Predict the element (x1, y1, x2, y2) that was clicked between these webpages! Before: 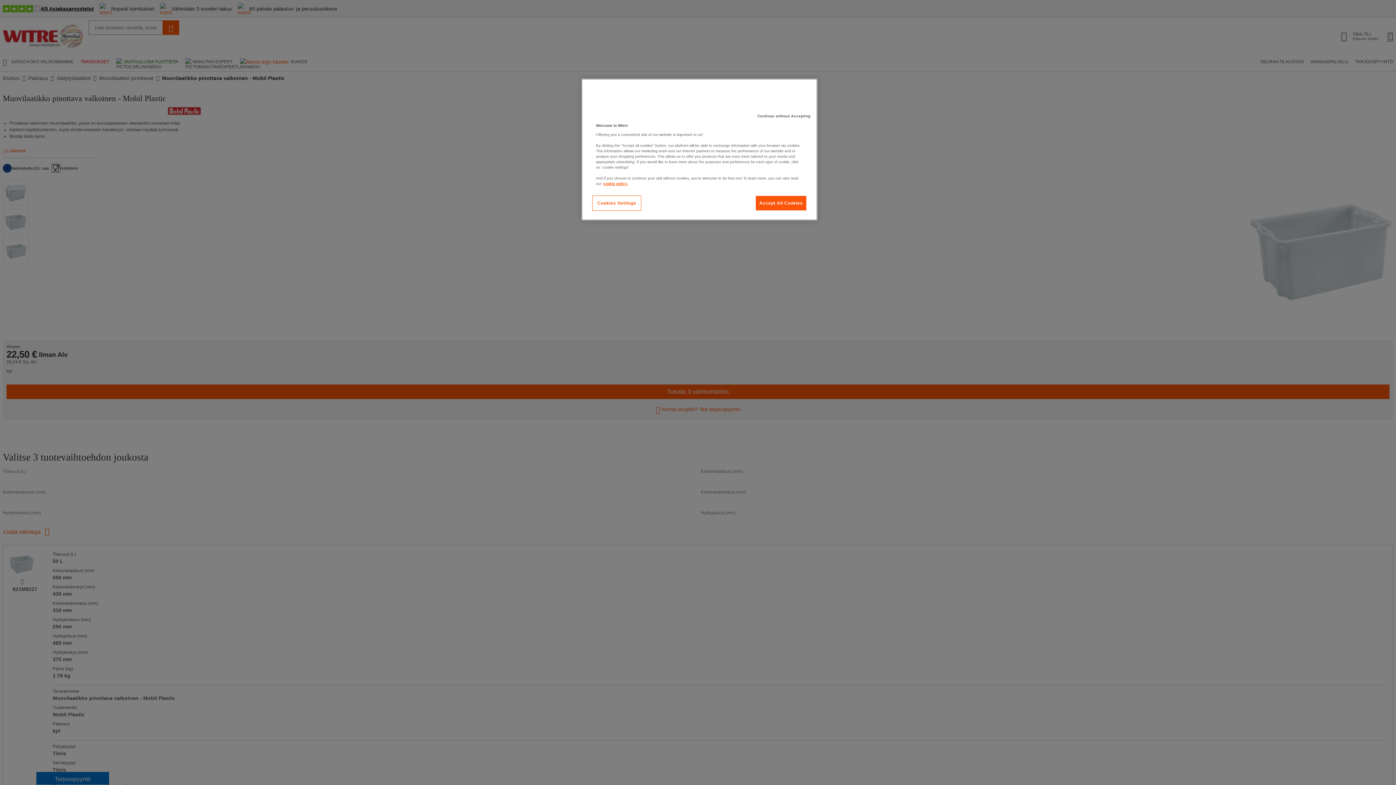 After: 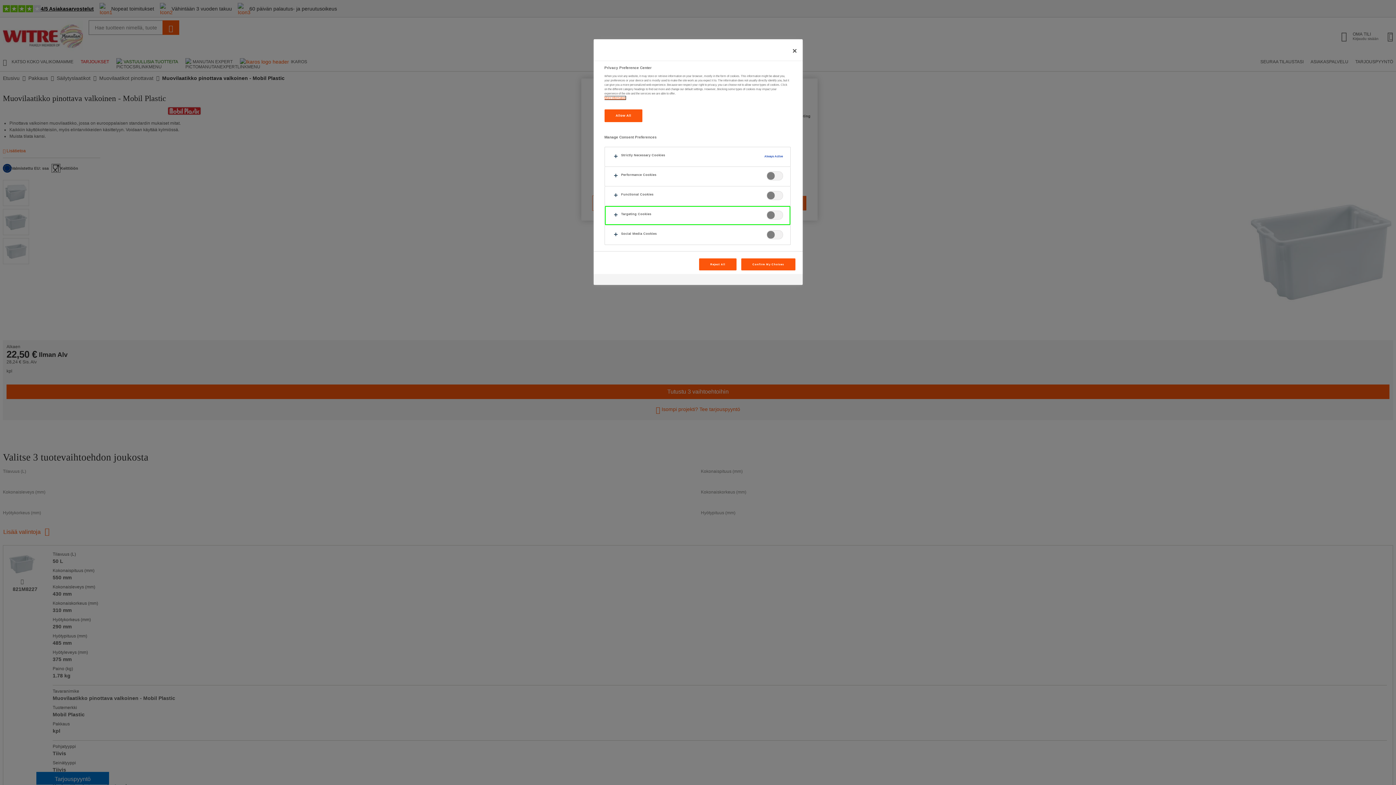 Action: bbox: (592, 195, 641, 210) label: Cookies Settings